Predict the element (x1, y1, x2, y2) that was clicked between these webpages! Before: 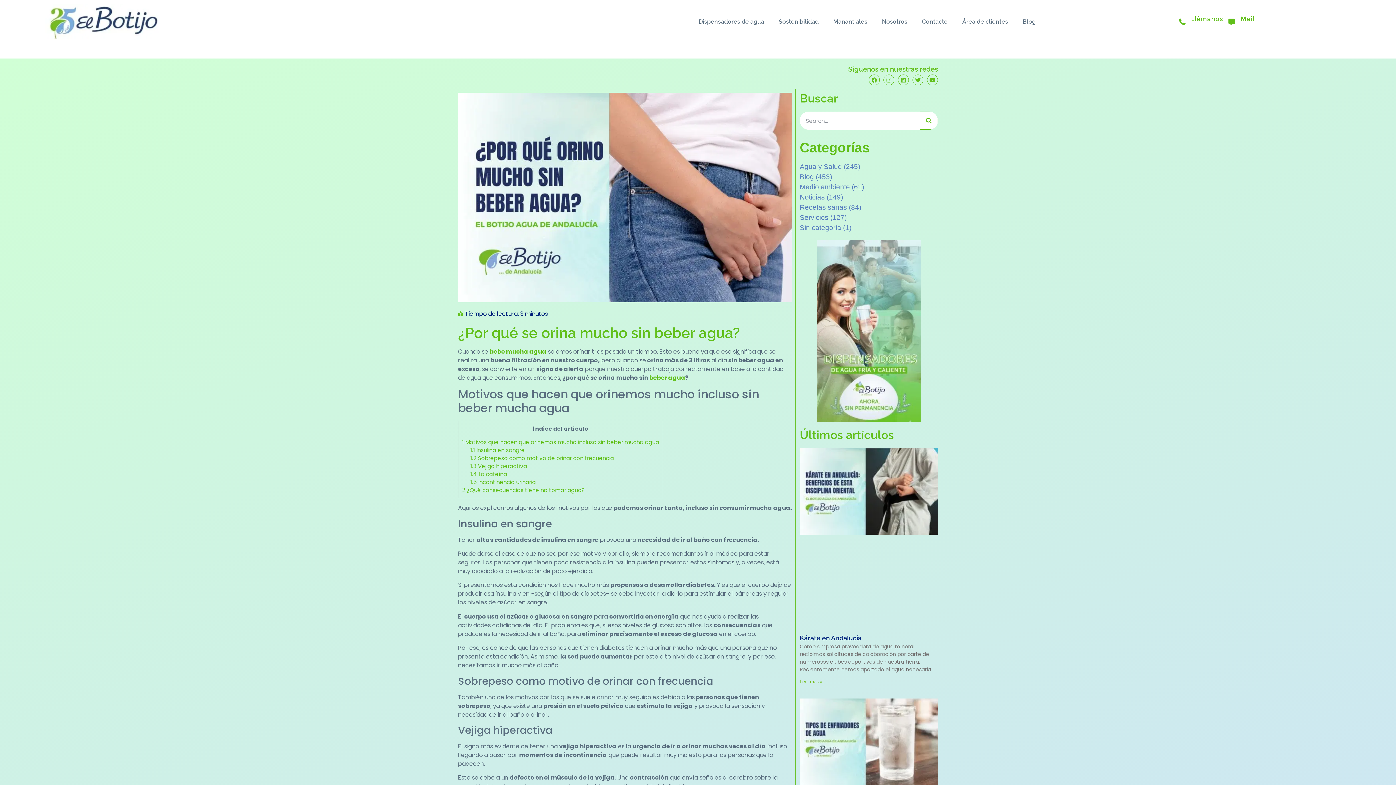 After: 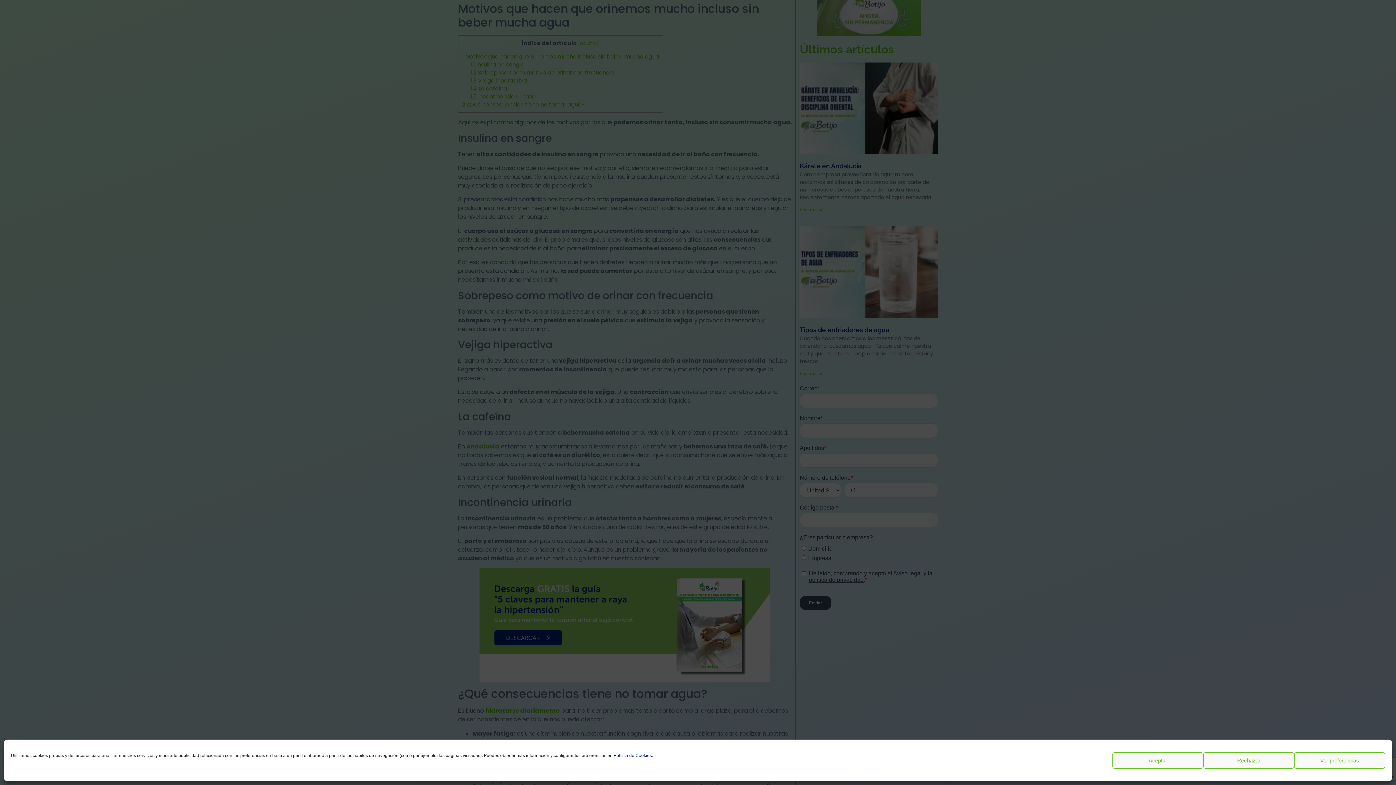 Action: label: 1 Motivos que hacen que orinemos mucho incluso sin beber mucha agua bbox: (462, 438, 659, 446)